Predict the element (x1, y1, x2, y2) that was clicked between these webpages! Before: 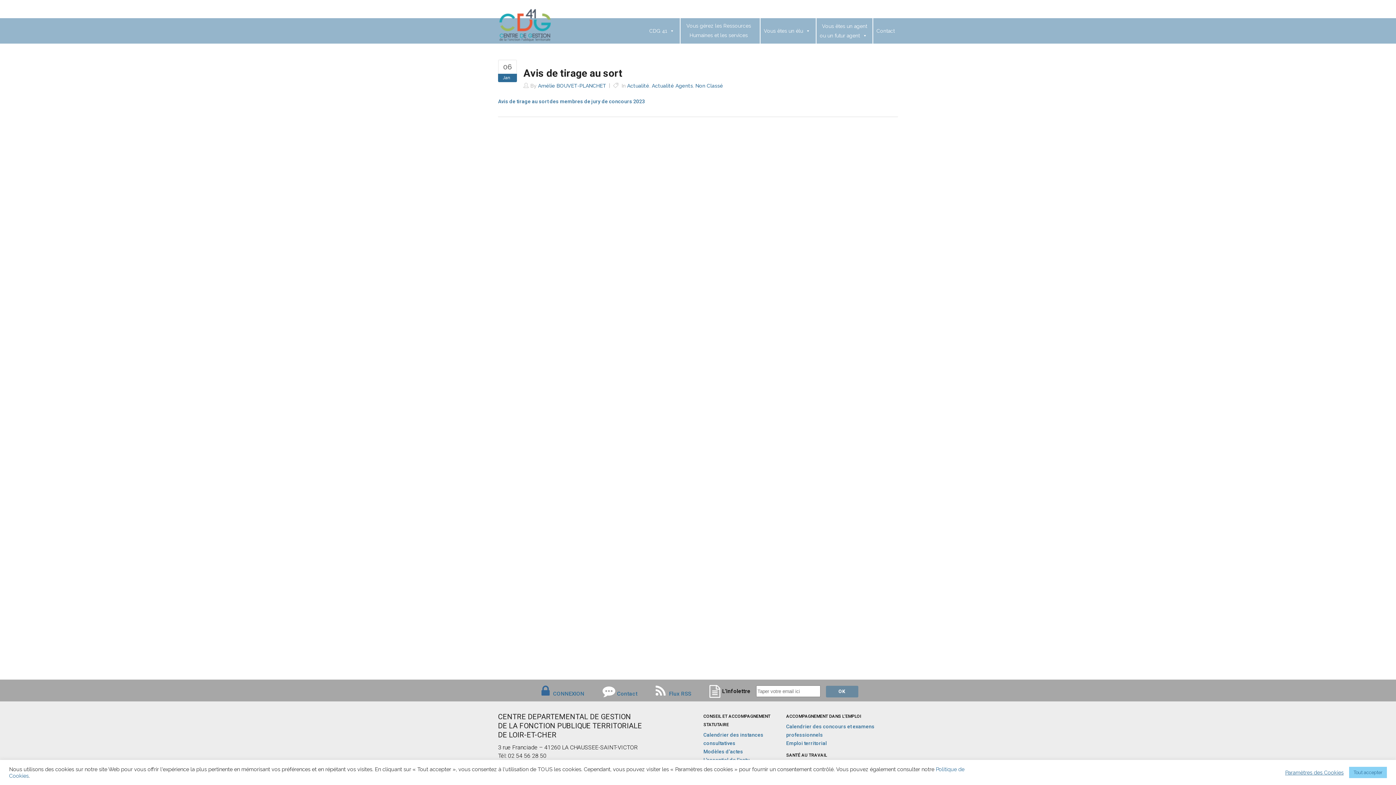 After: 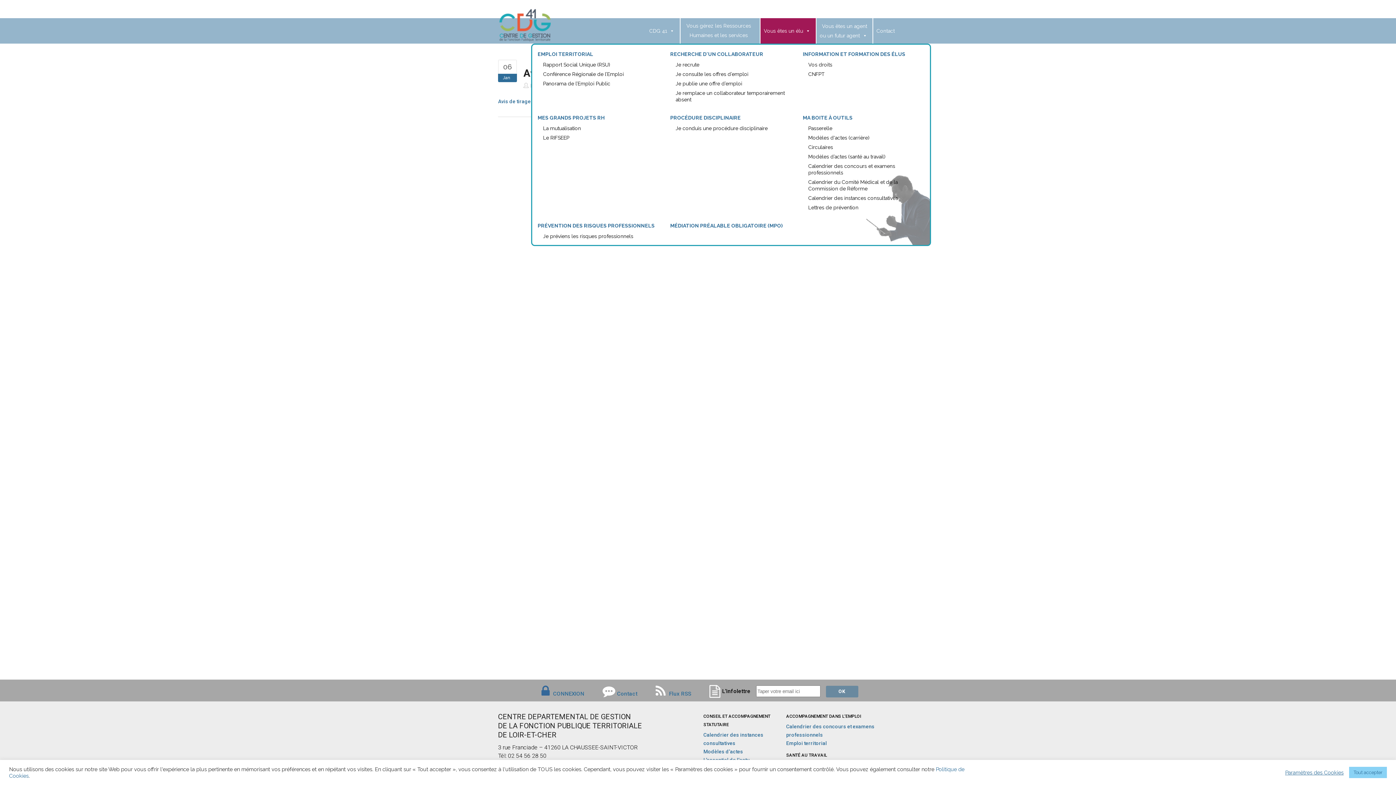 Action: bbox: (760, 18, 816, 43) label: Vous êtes un élu